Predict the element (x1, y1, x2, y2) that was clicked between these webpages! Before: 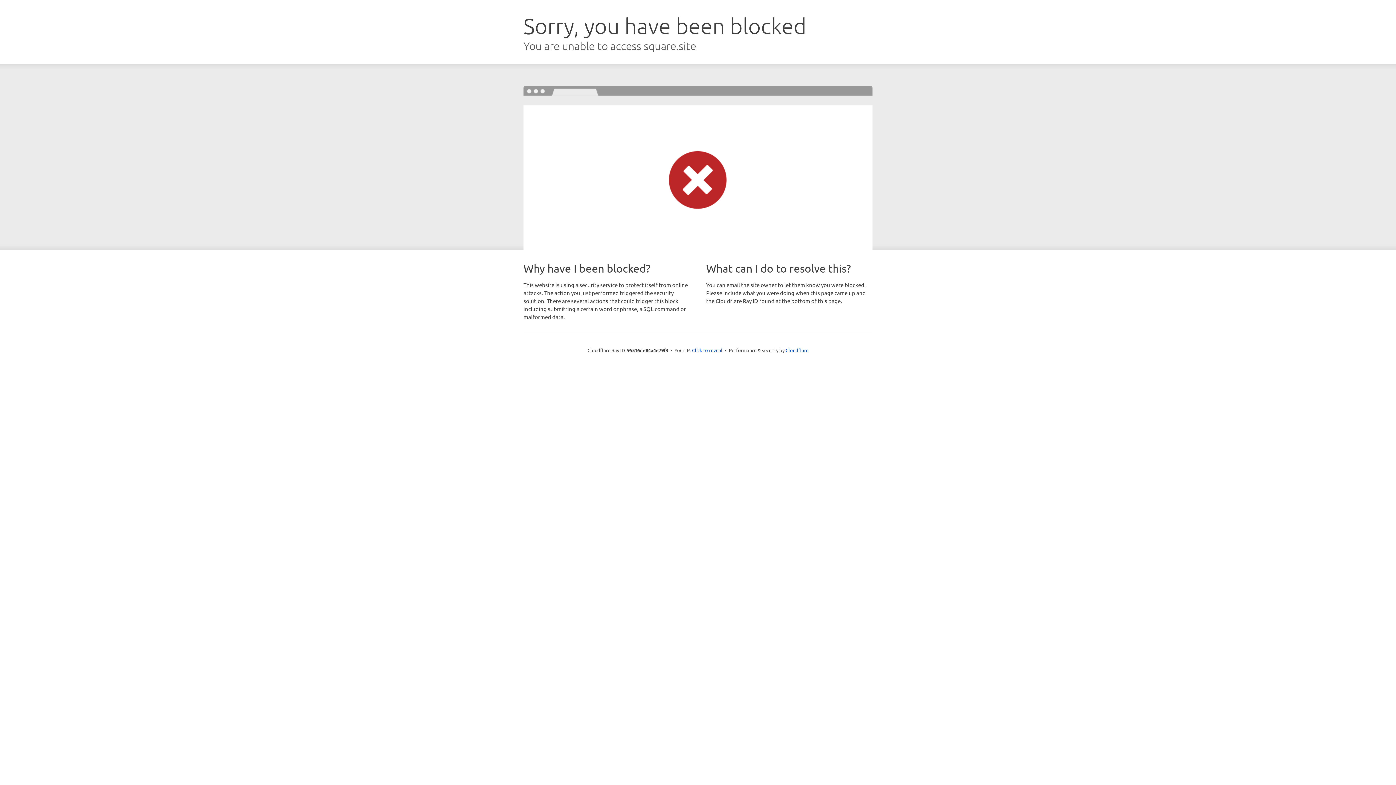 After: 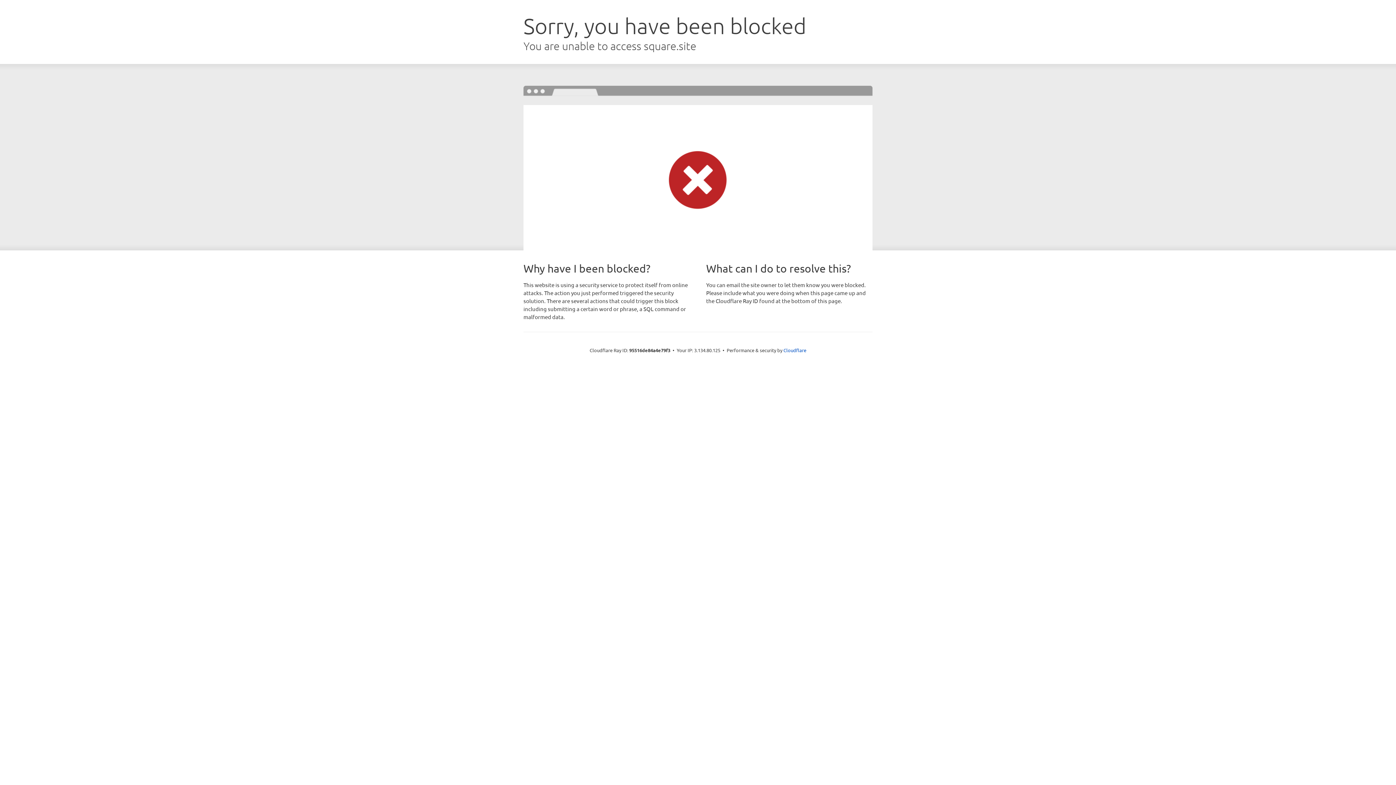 Action: label: Click to reveal bbox: (692, 346, 722, 353)